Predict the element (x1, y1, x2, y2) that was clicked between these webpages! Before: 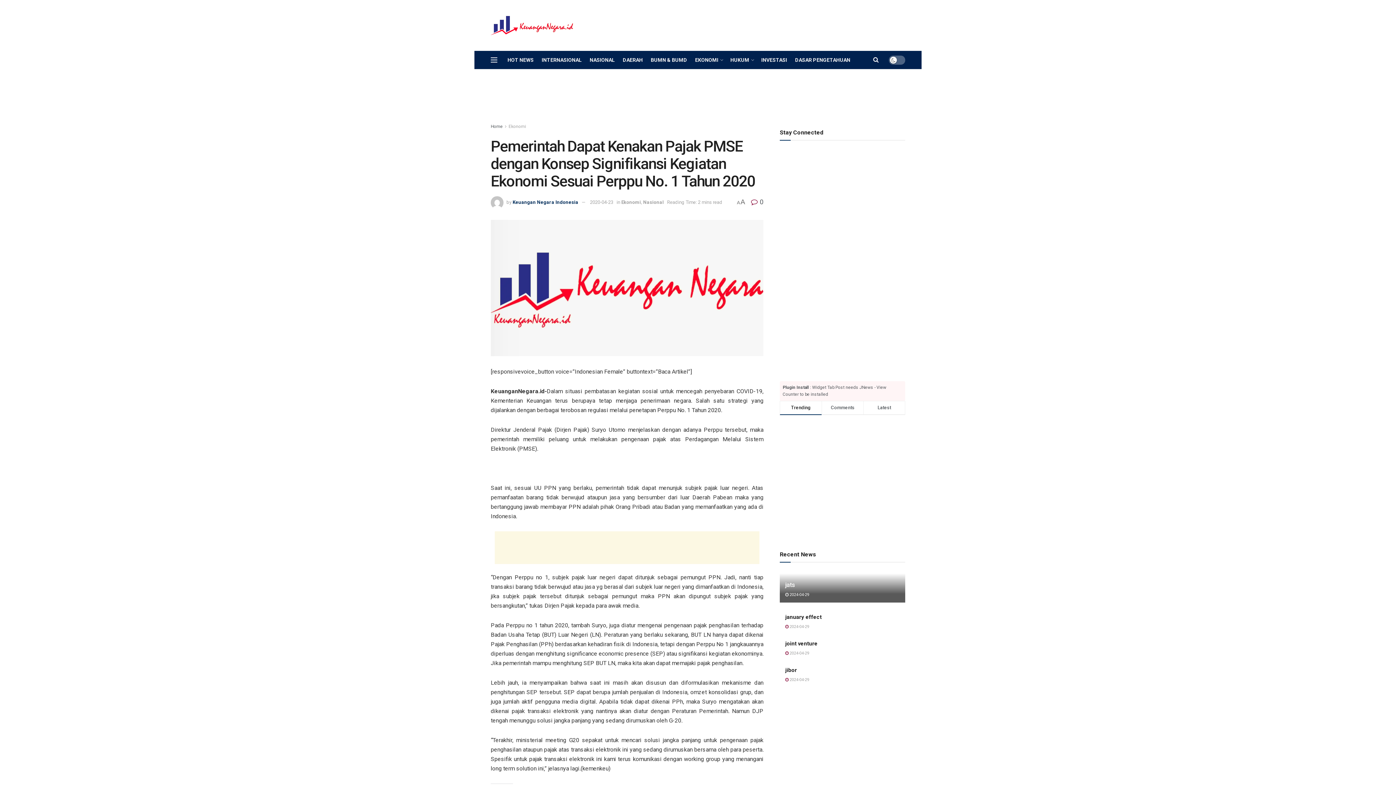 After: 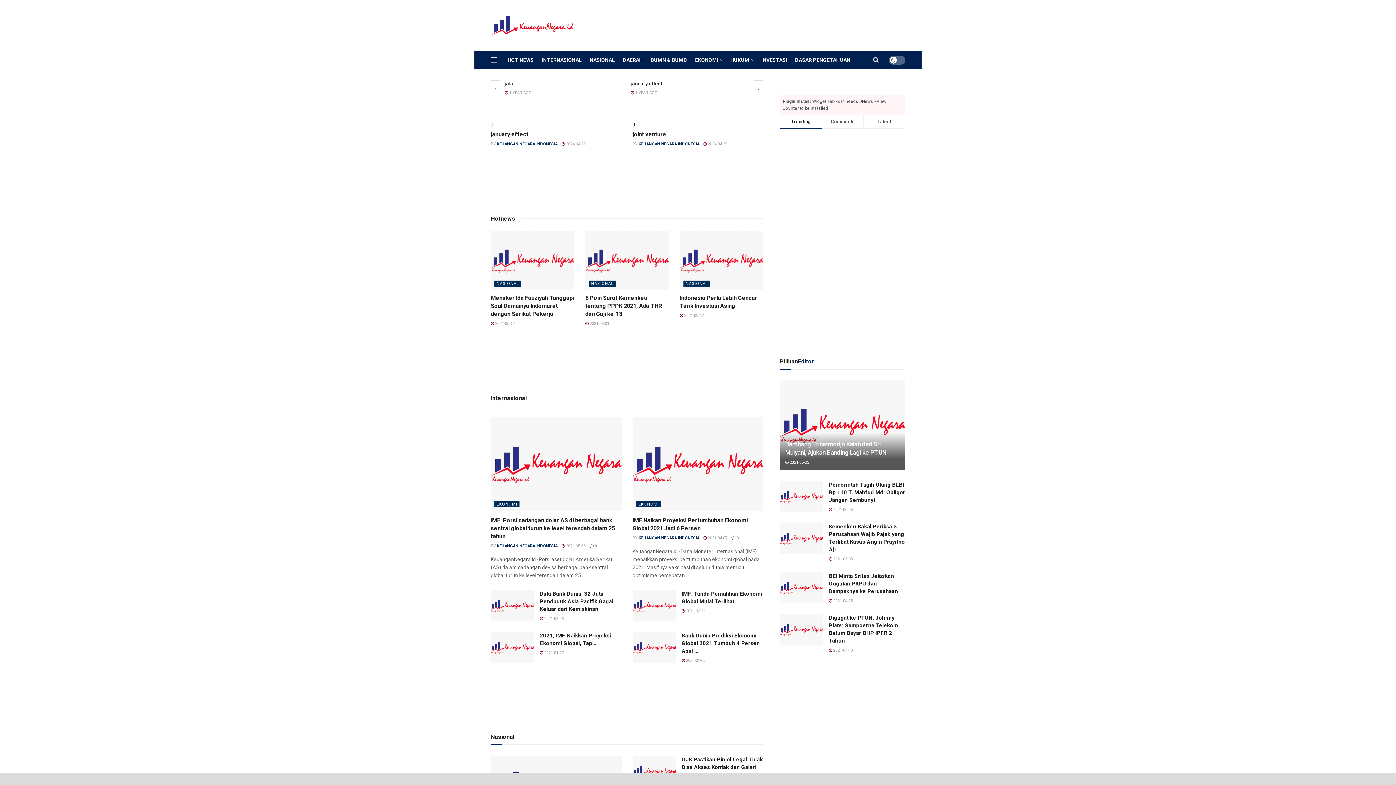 Action: bbox: (490, 124, 502, 129) label: Home